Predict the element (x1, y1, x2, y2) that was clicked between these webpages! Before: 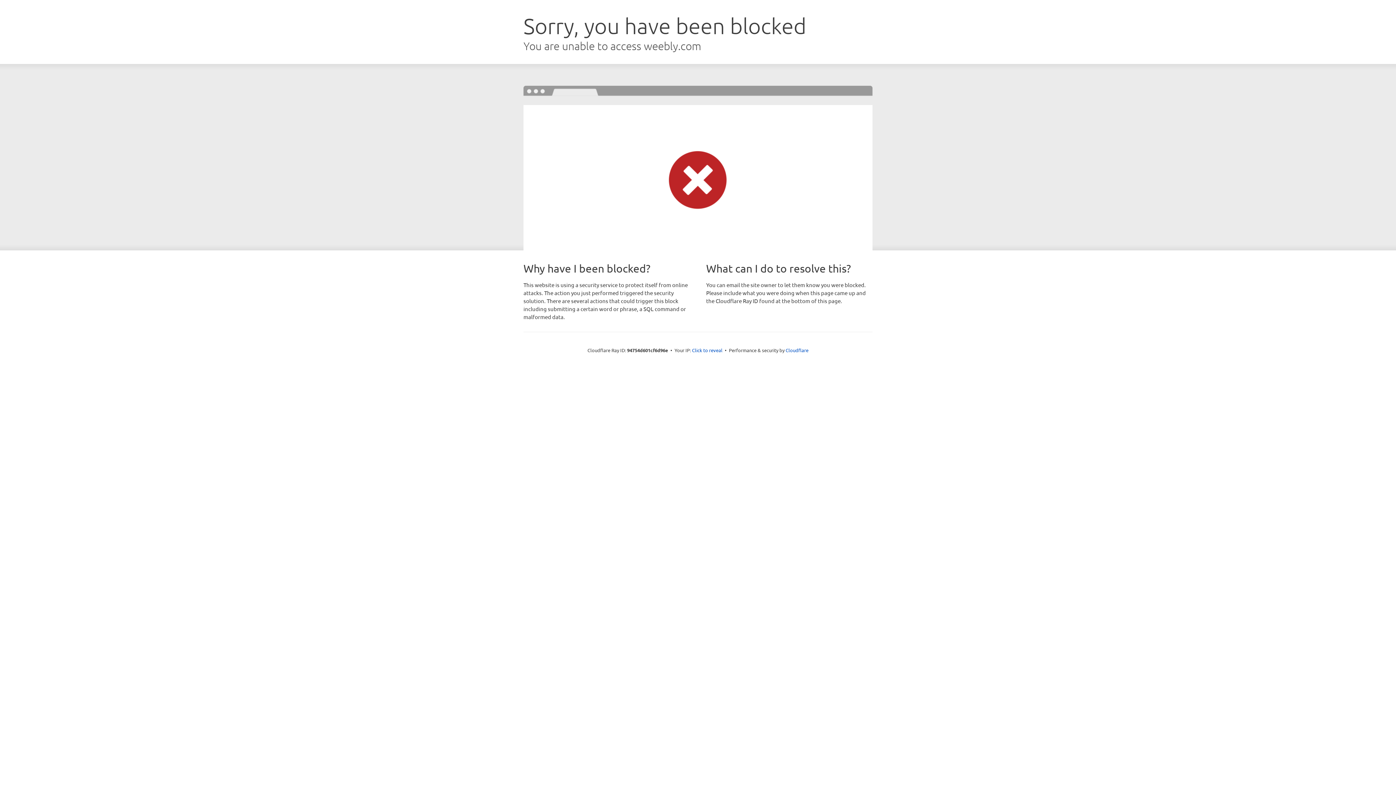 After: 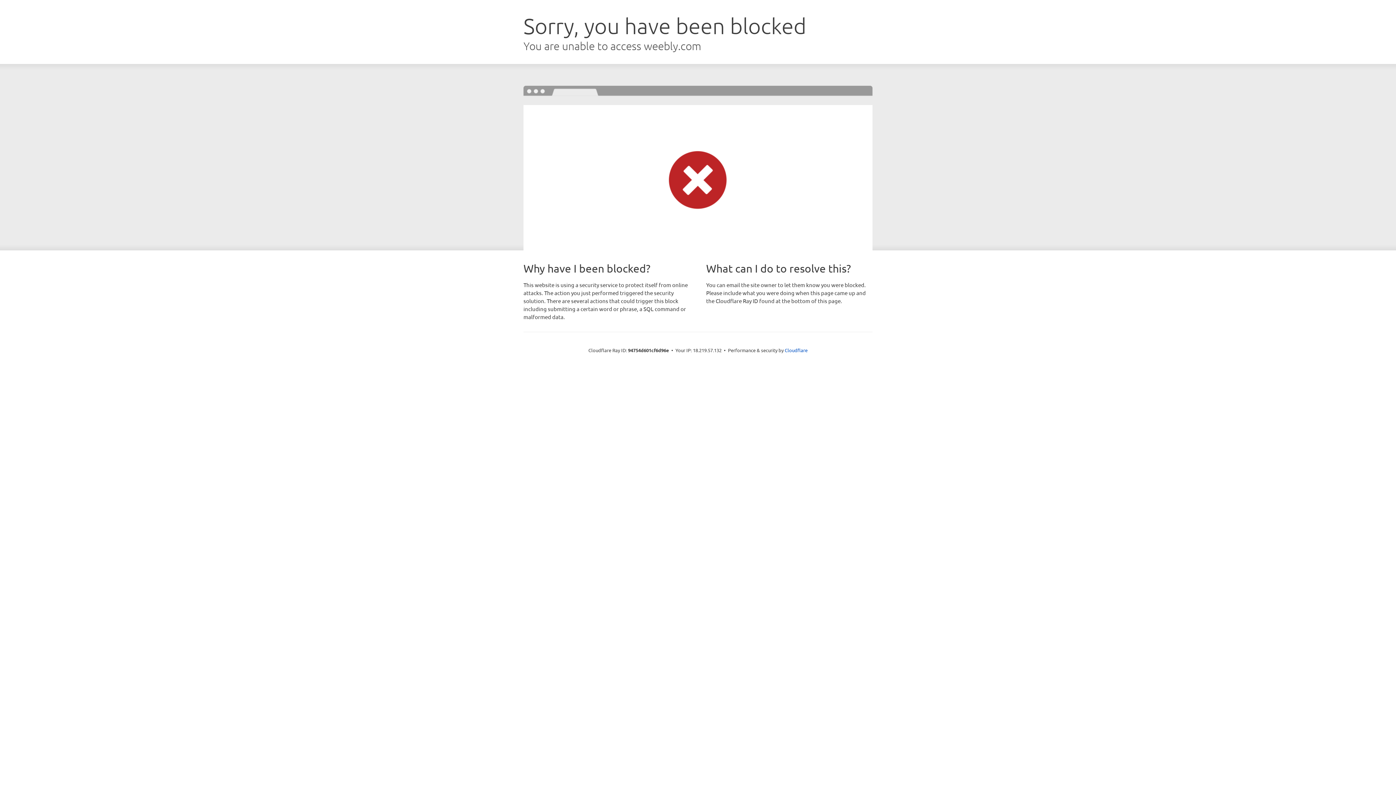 Action: label: Click to reveal bbox: (692, 346, 722, 353)